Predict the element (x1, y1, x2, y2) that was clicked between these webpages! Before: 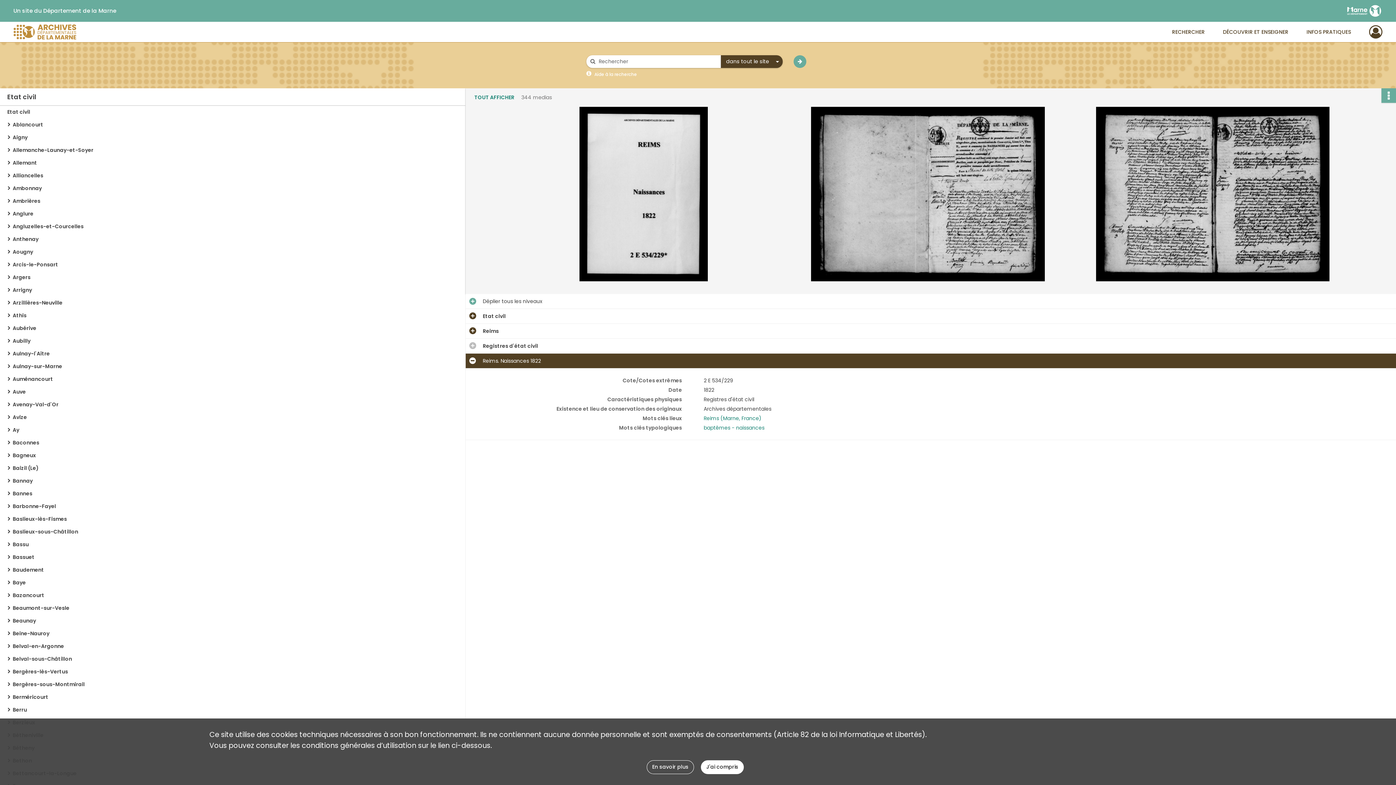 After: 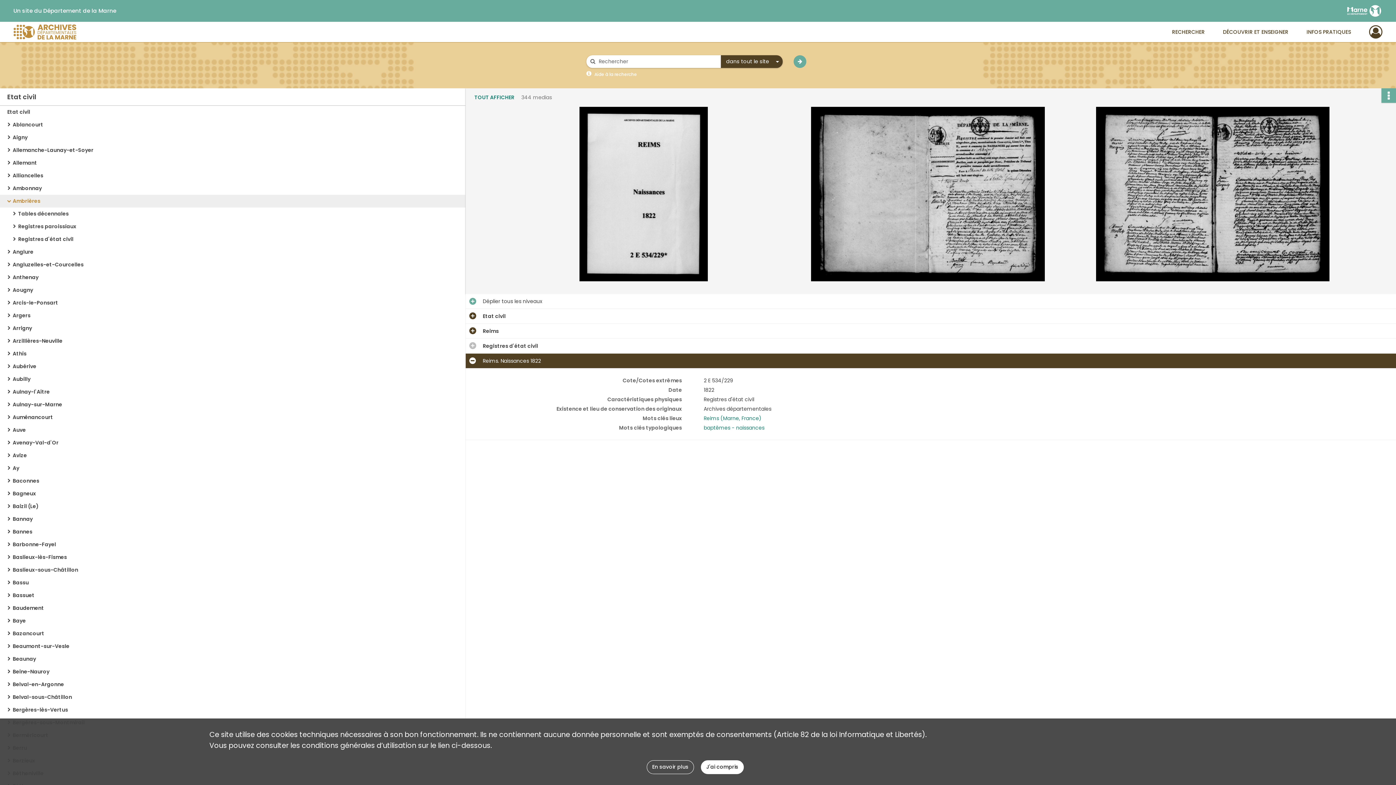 Action: bbox: (12, 194, 158, 207) label: Ambrières